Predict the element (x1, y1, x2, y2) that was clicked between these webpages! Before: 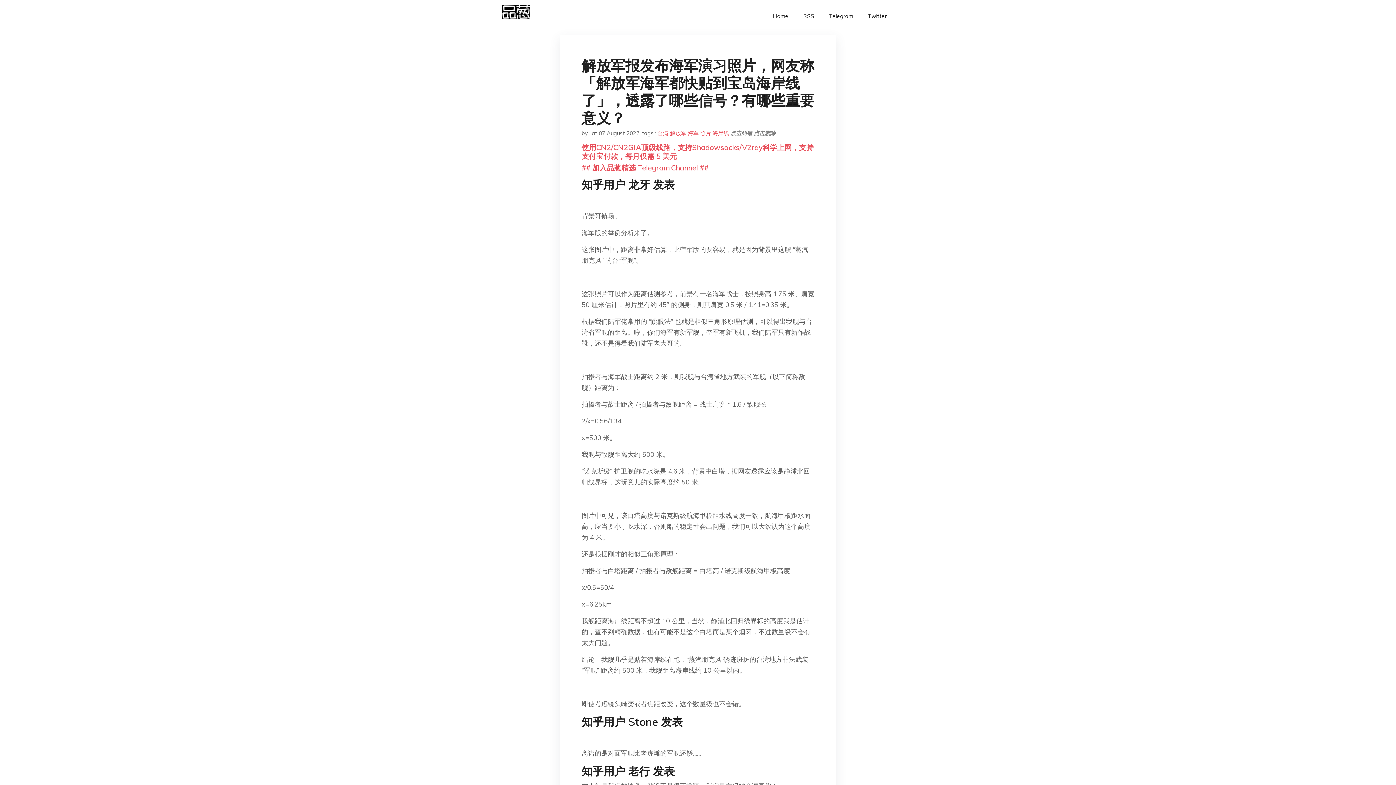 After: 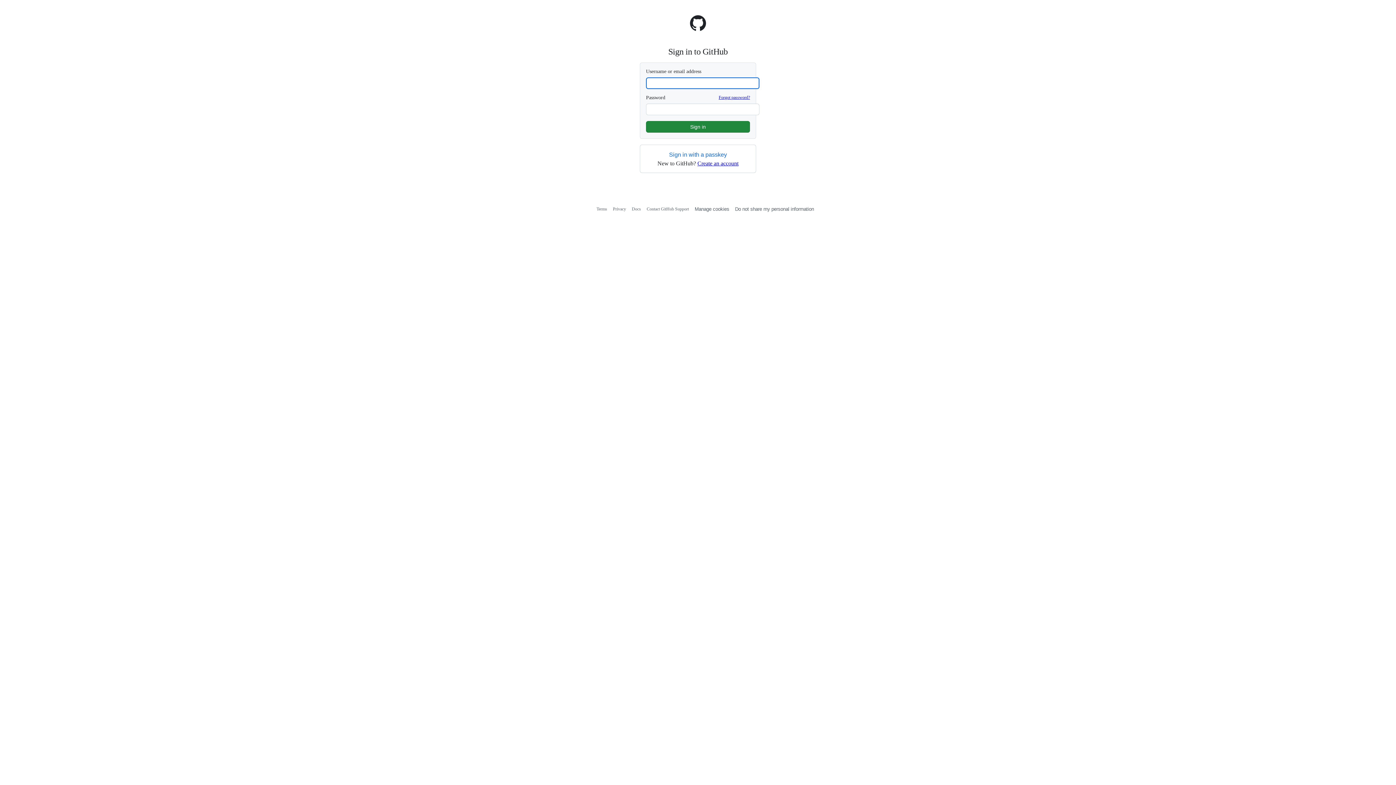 Action: bbox: (730, 129, 752, 136) label: 点击纠错